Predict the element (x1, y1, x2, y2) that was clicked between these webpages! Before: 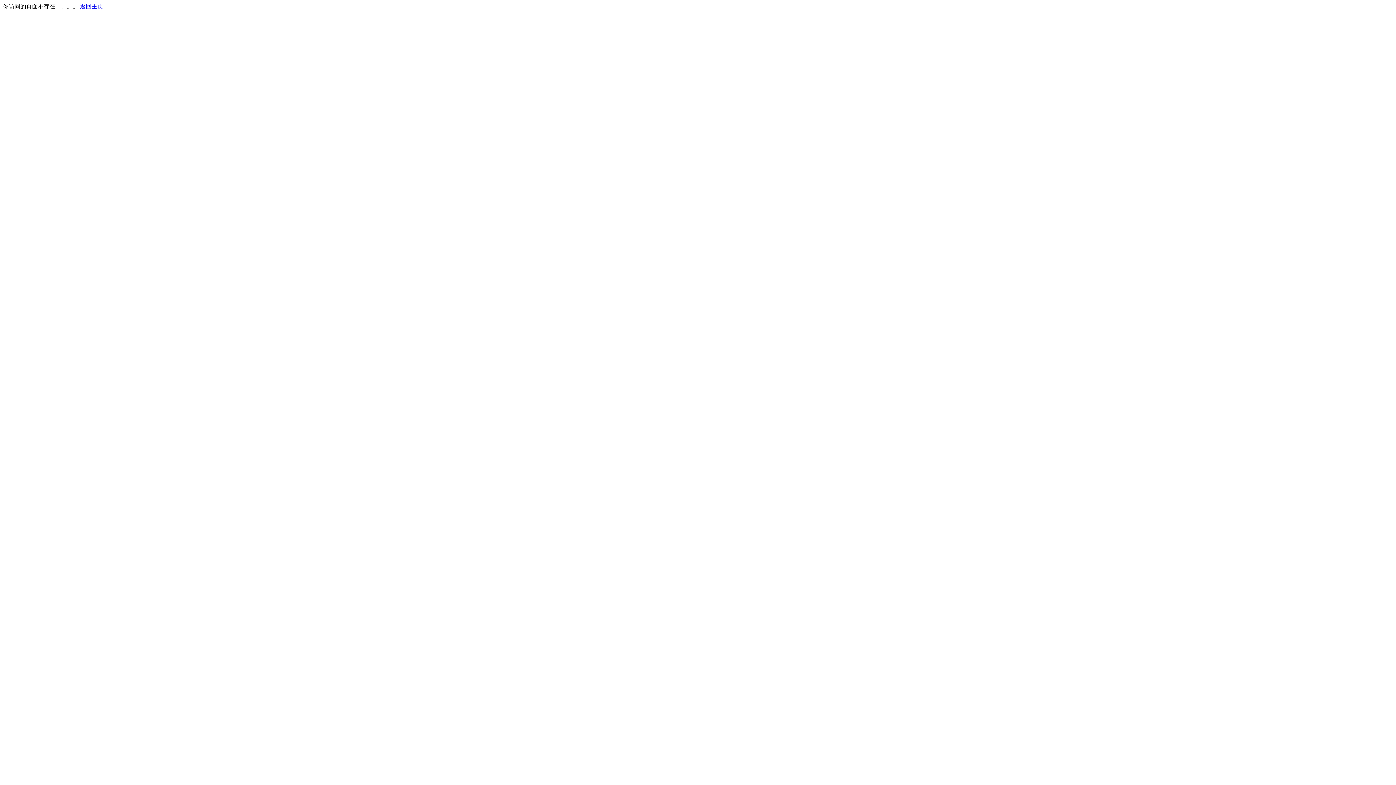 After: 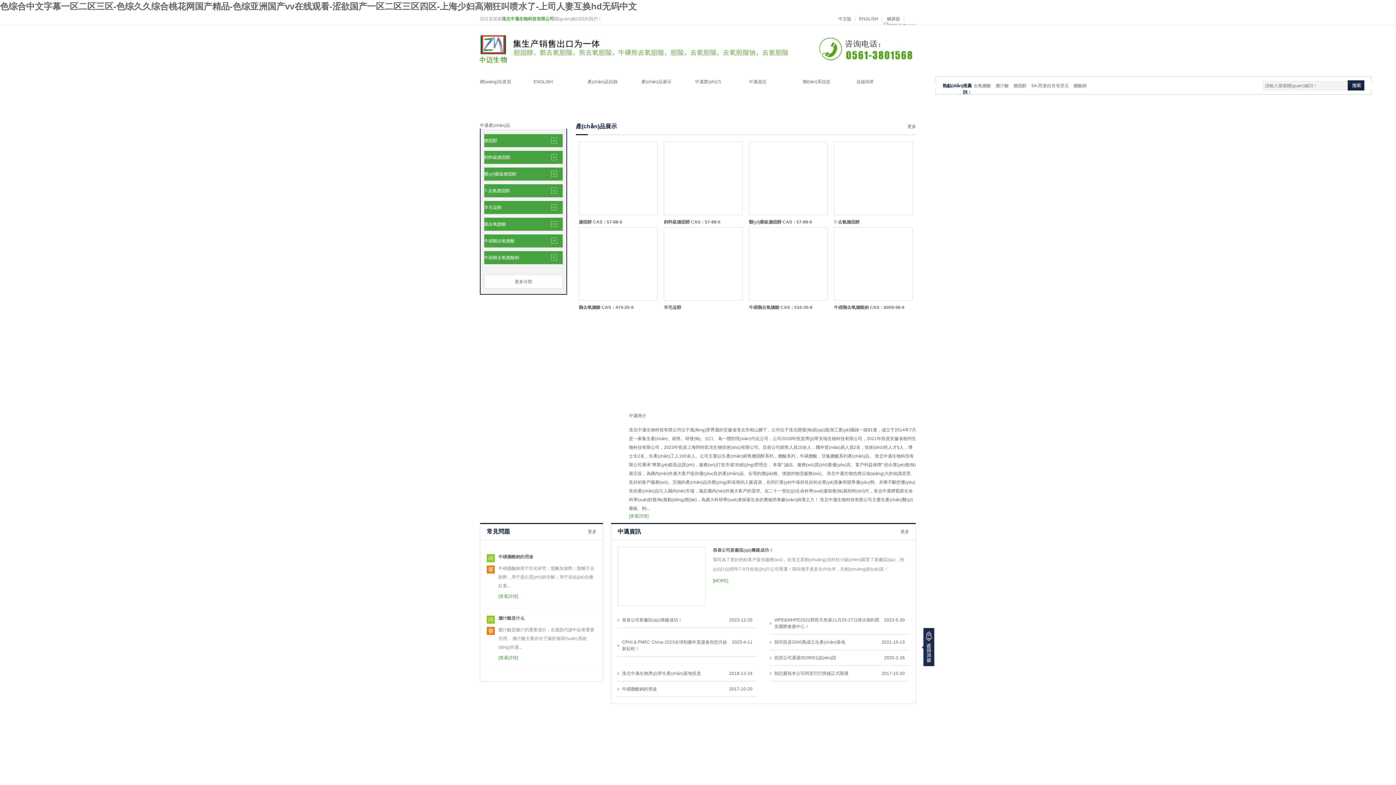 Action: label: 返回主页 bbox: (80, 3, 103, 9)